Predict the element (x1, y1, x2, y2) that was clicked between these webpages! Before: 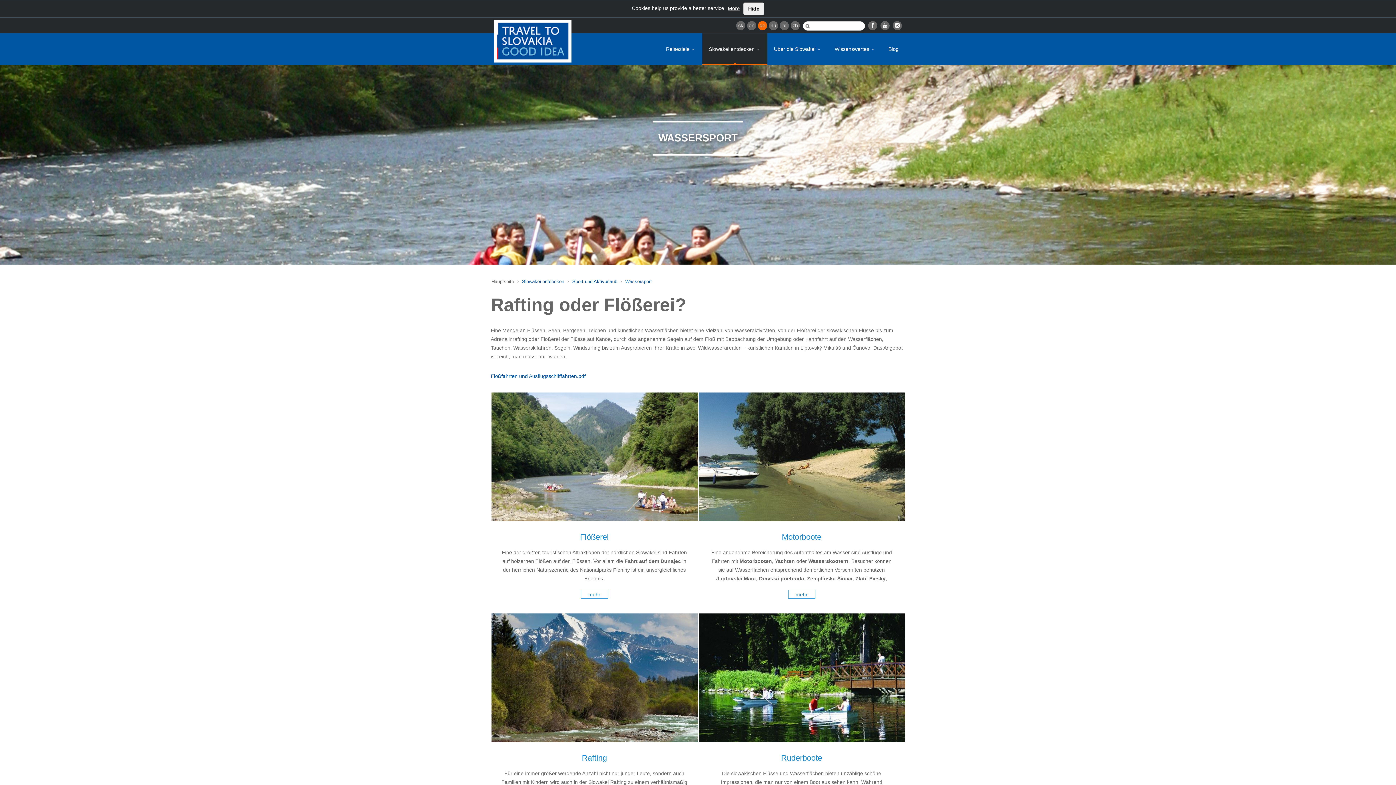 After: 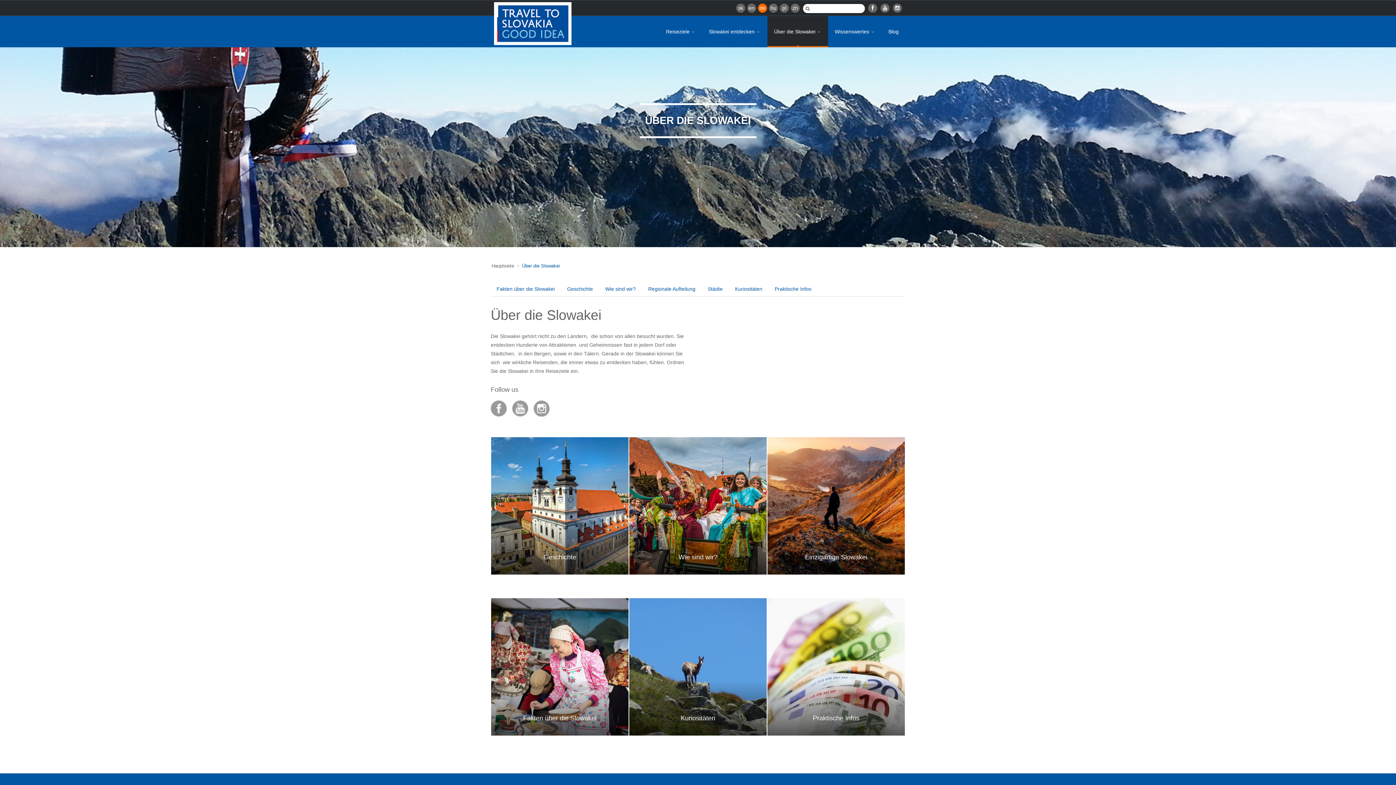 Action: bbox: (767, 33, 828, 64) label: Über die Slowakei 